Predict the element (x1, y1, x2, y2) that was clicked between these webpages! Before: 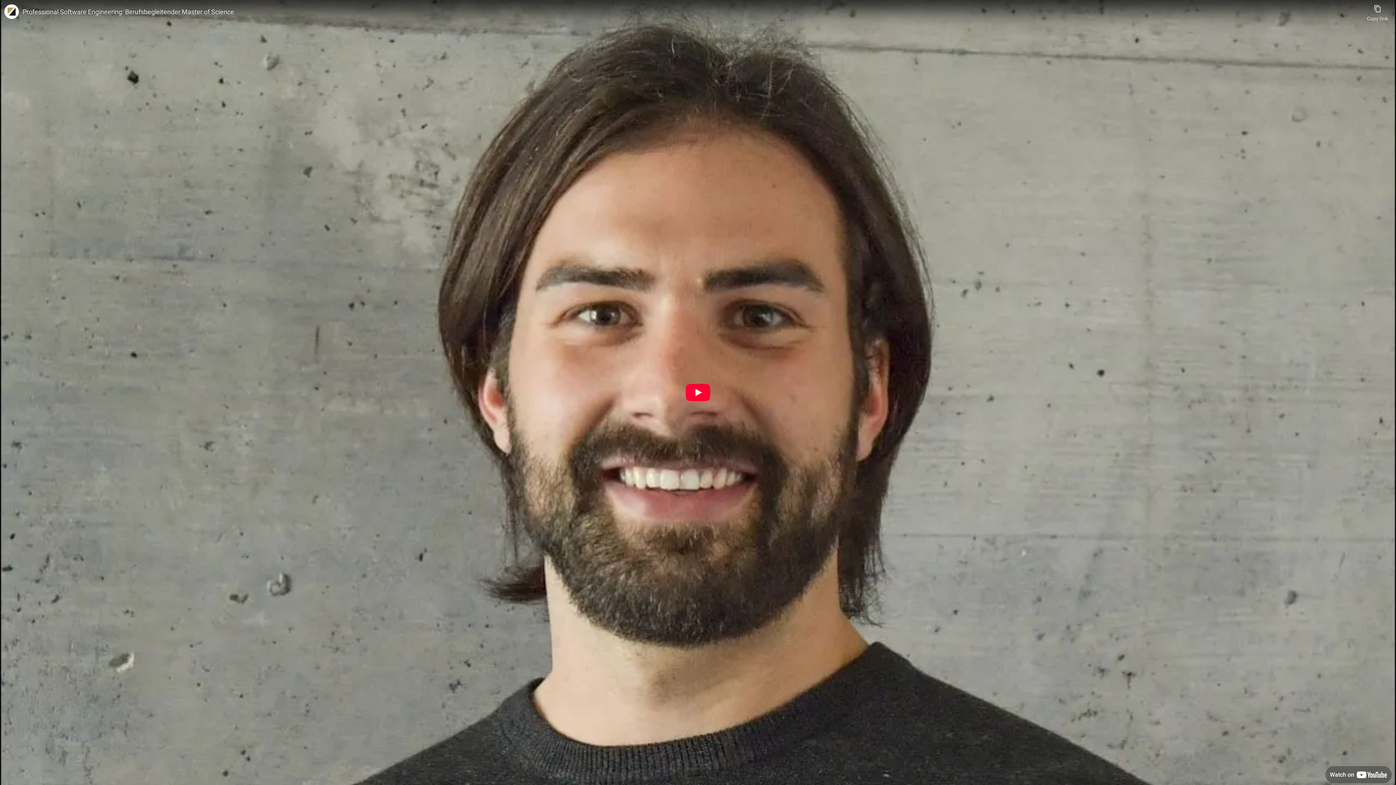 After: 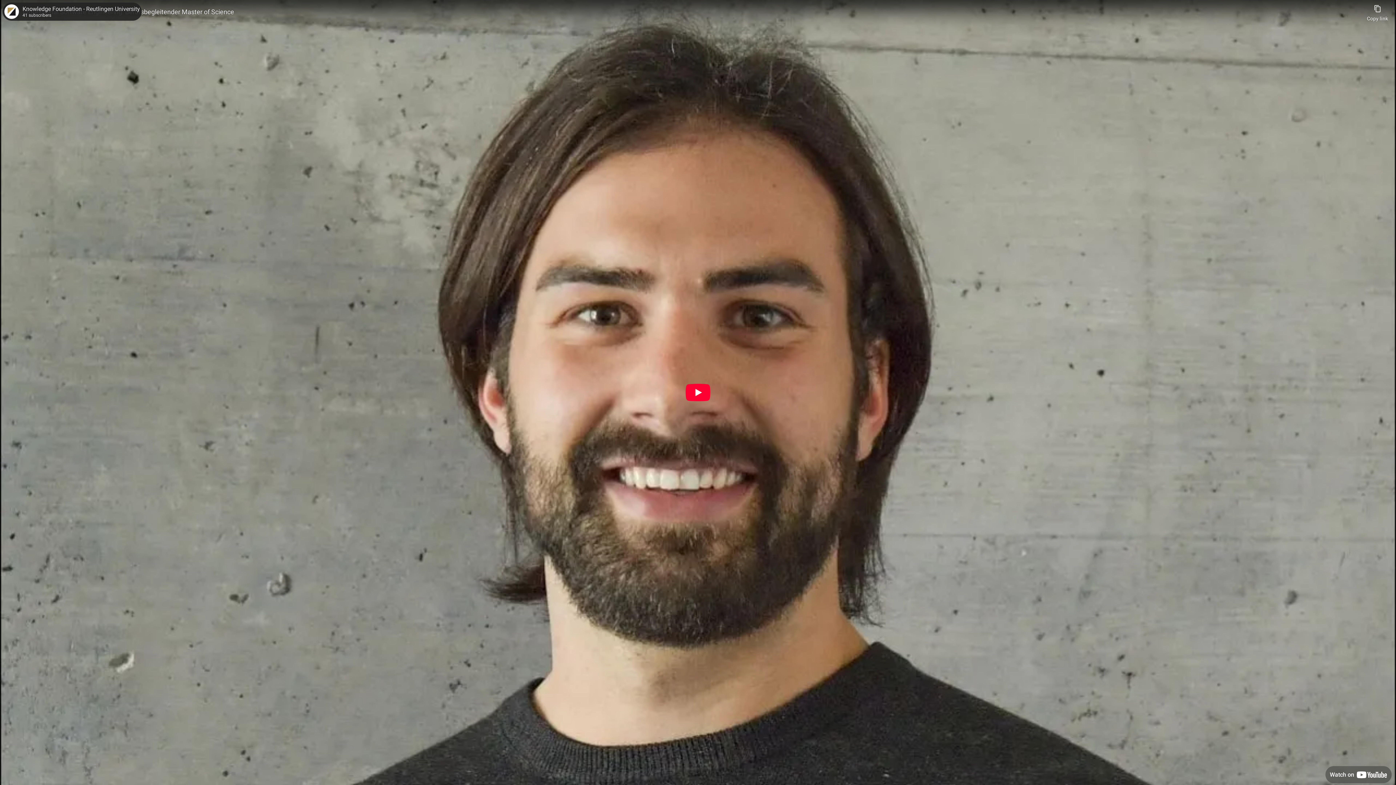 Action: bbox: (4, 4, 18, 18) label: Photo image of Knowledge Foundation - Reutlingen University